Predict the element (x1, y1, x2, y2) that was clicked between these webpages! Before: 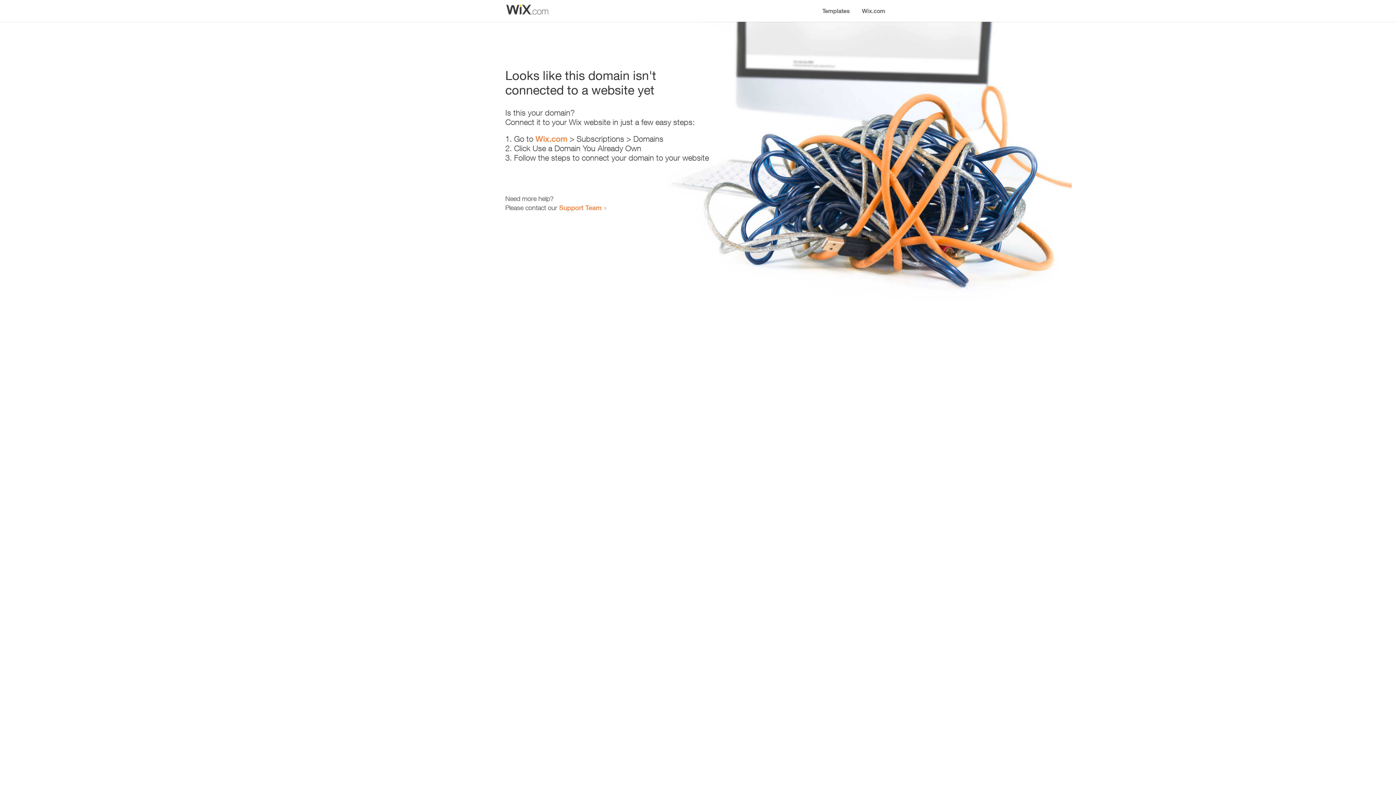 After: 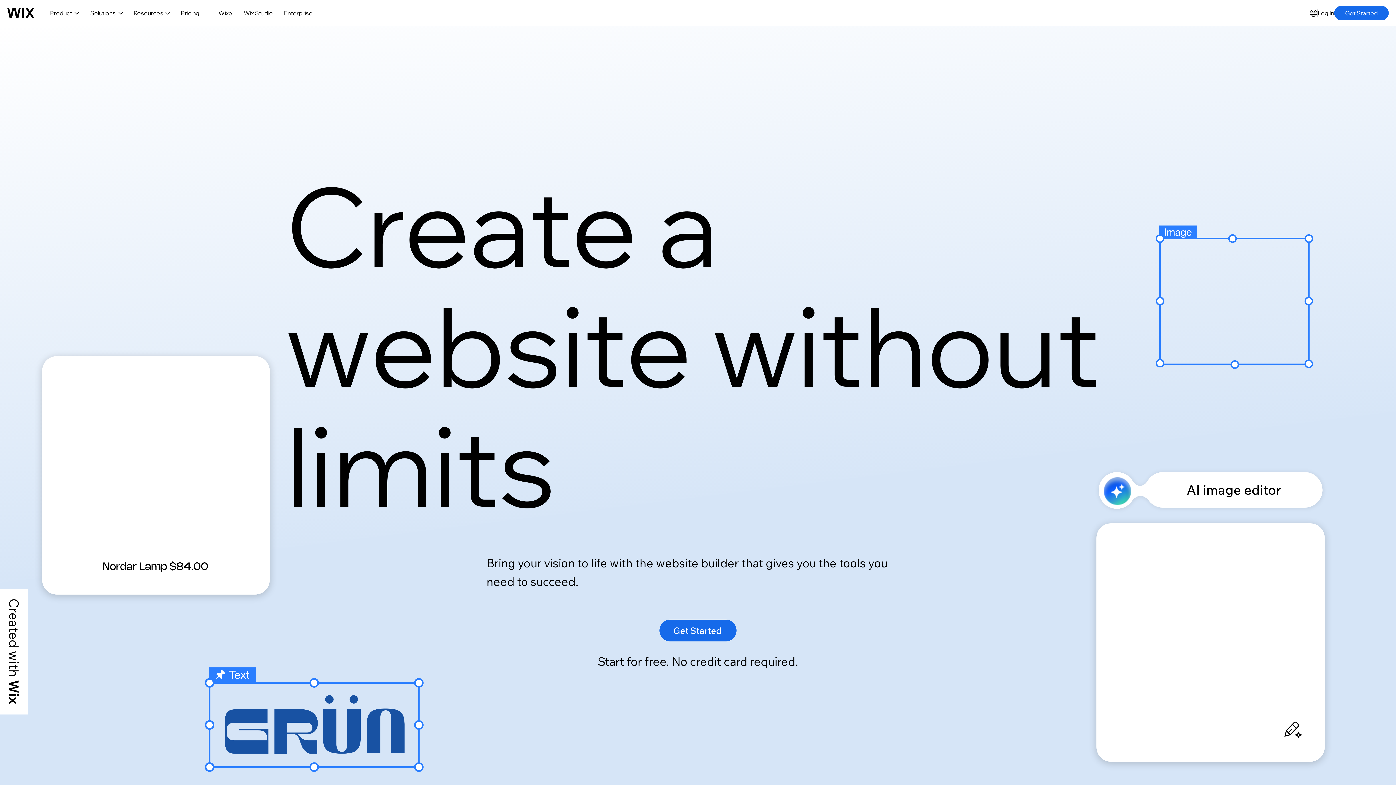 Action: label: Wix.com bbox: (535, 134, 567, 143)